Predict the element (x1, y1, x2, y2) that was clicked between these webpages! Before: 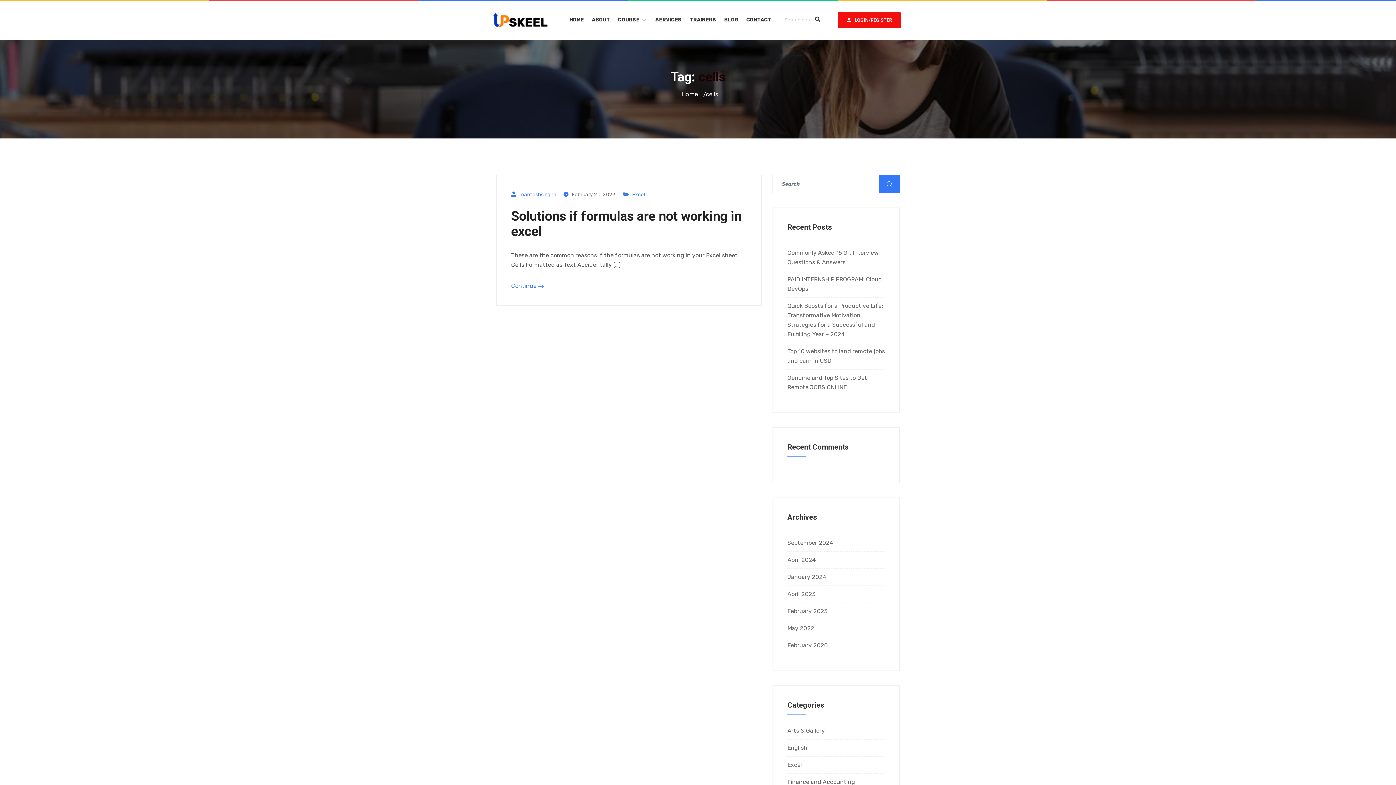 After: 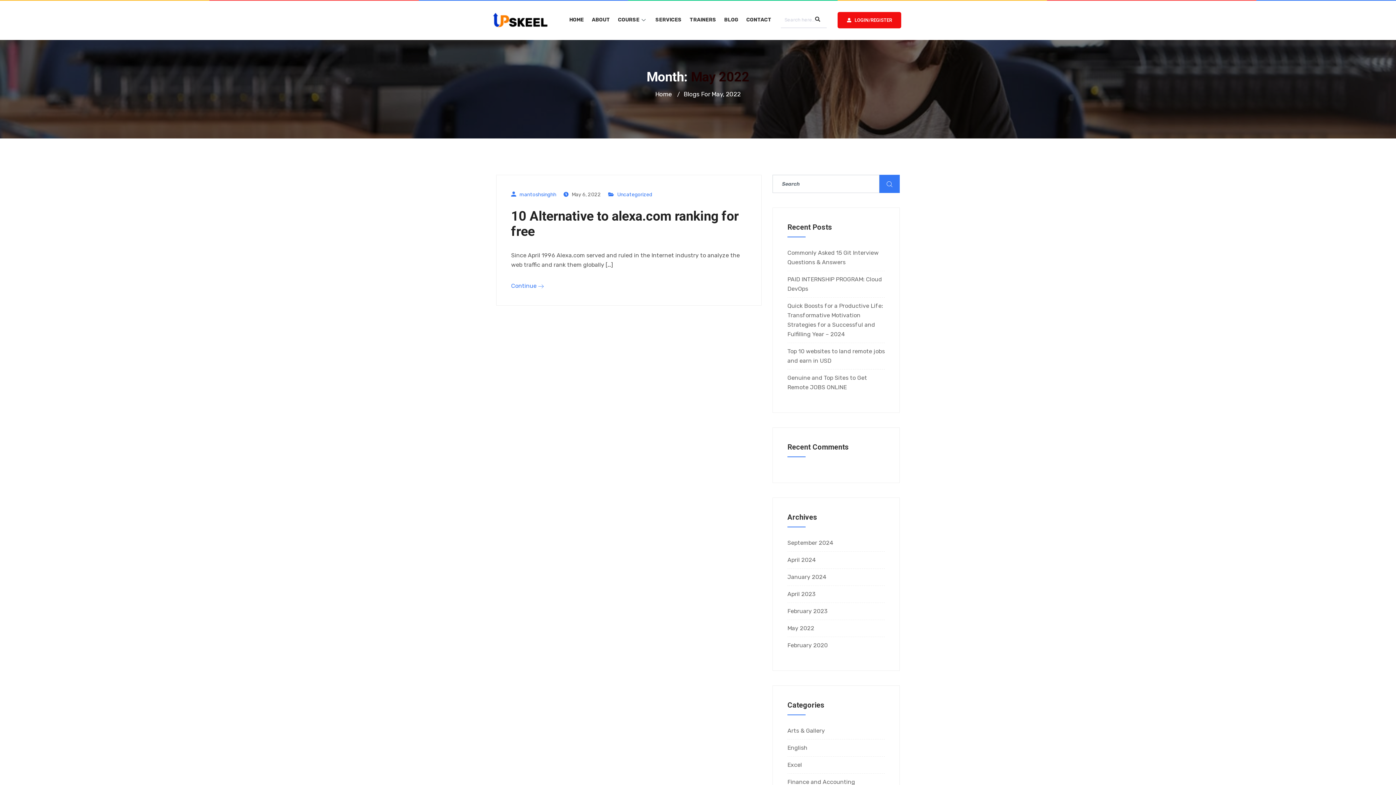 Action: label: May 2022 bbox: (787, 625, 814, 632)